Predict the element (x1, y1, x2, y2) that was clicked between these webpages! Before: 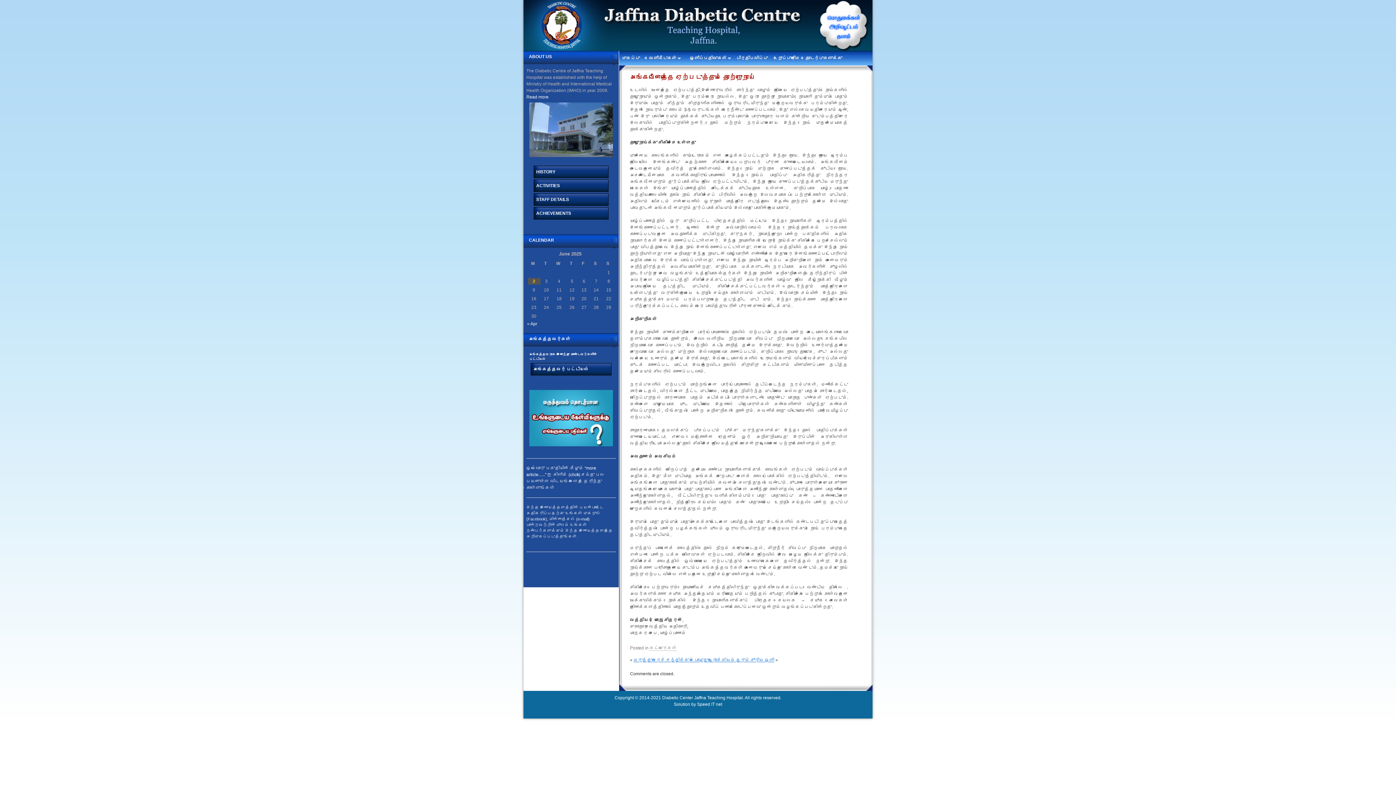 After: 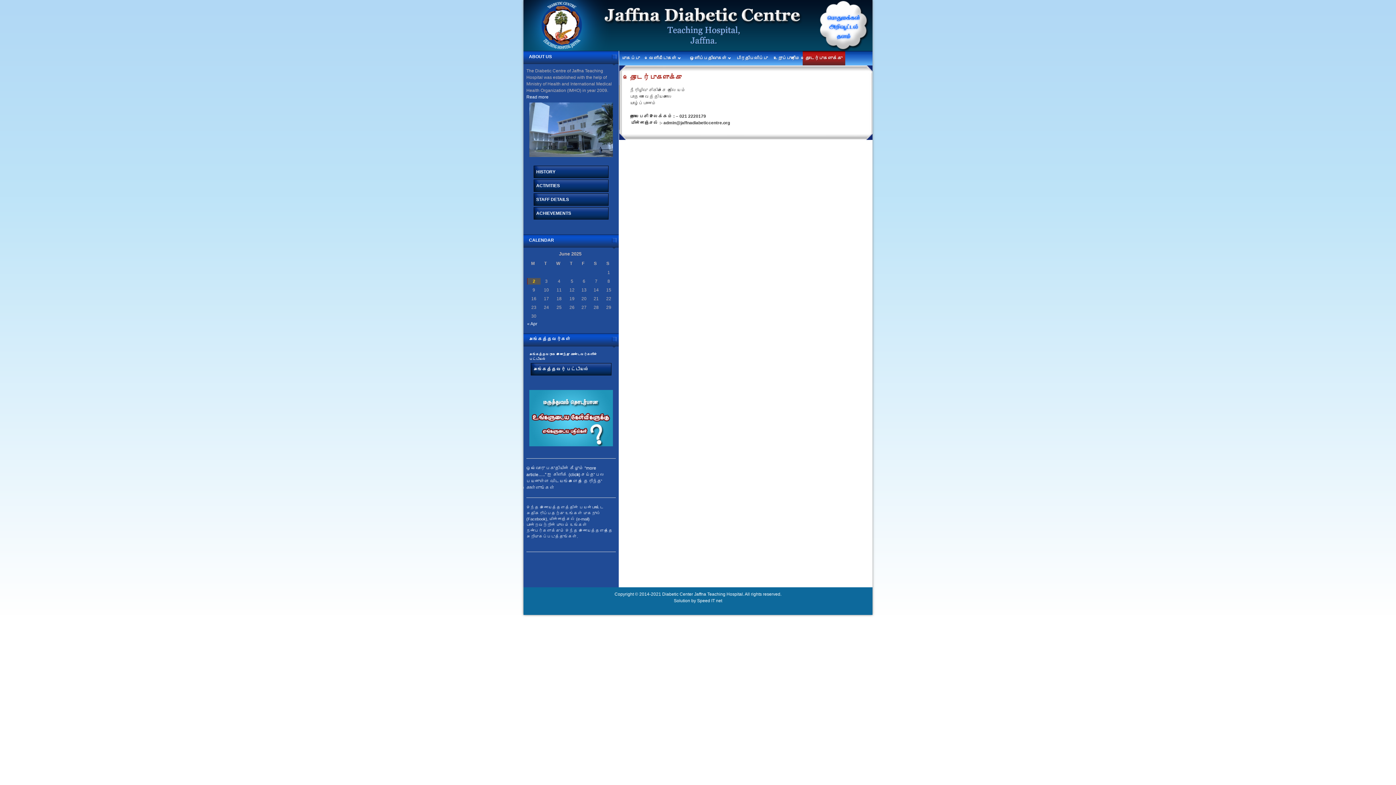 Action: label: தொடர்புகளுக்கு bbox: (802, 50, 845, 65)